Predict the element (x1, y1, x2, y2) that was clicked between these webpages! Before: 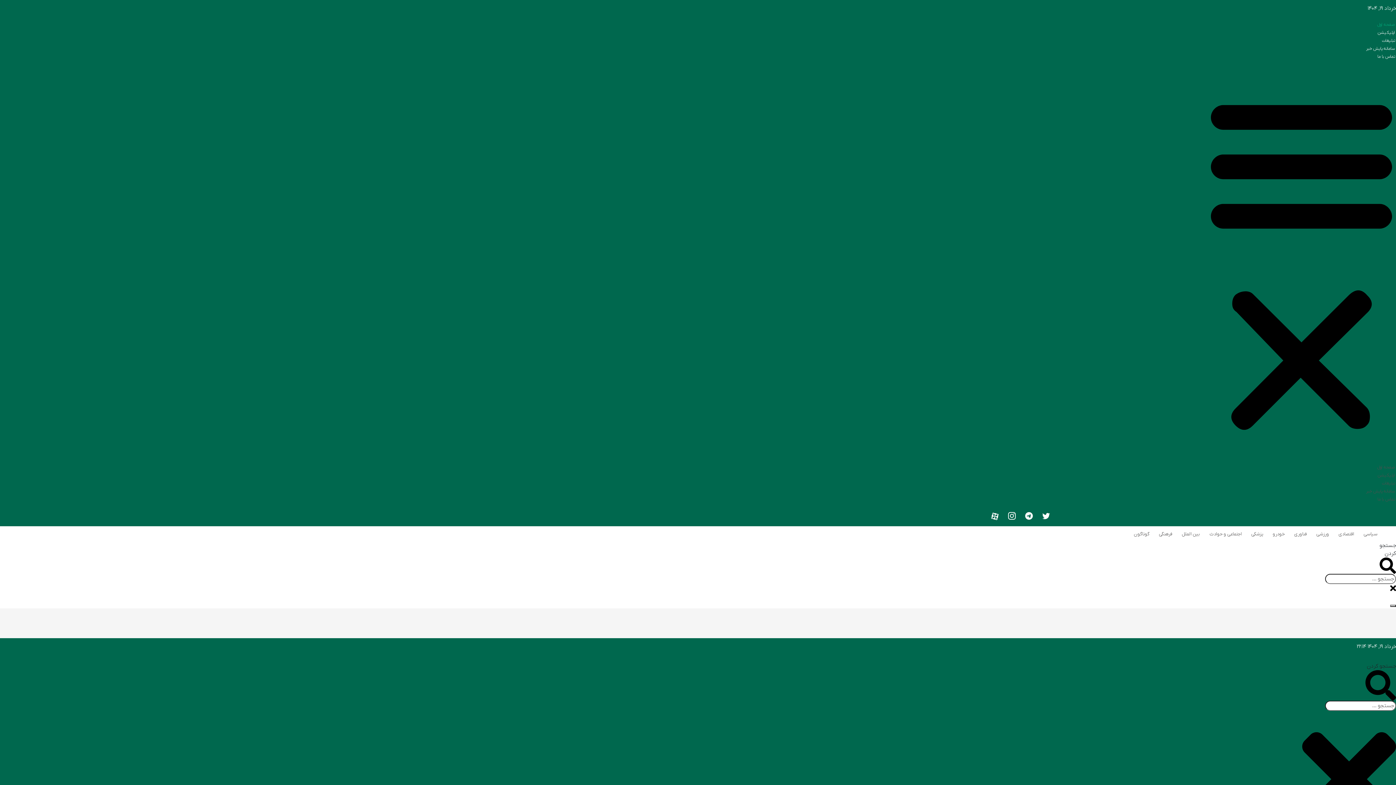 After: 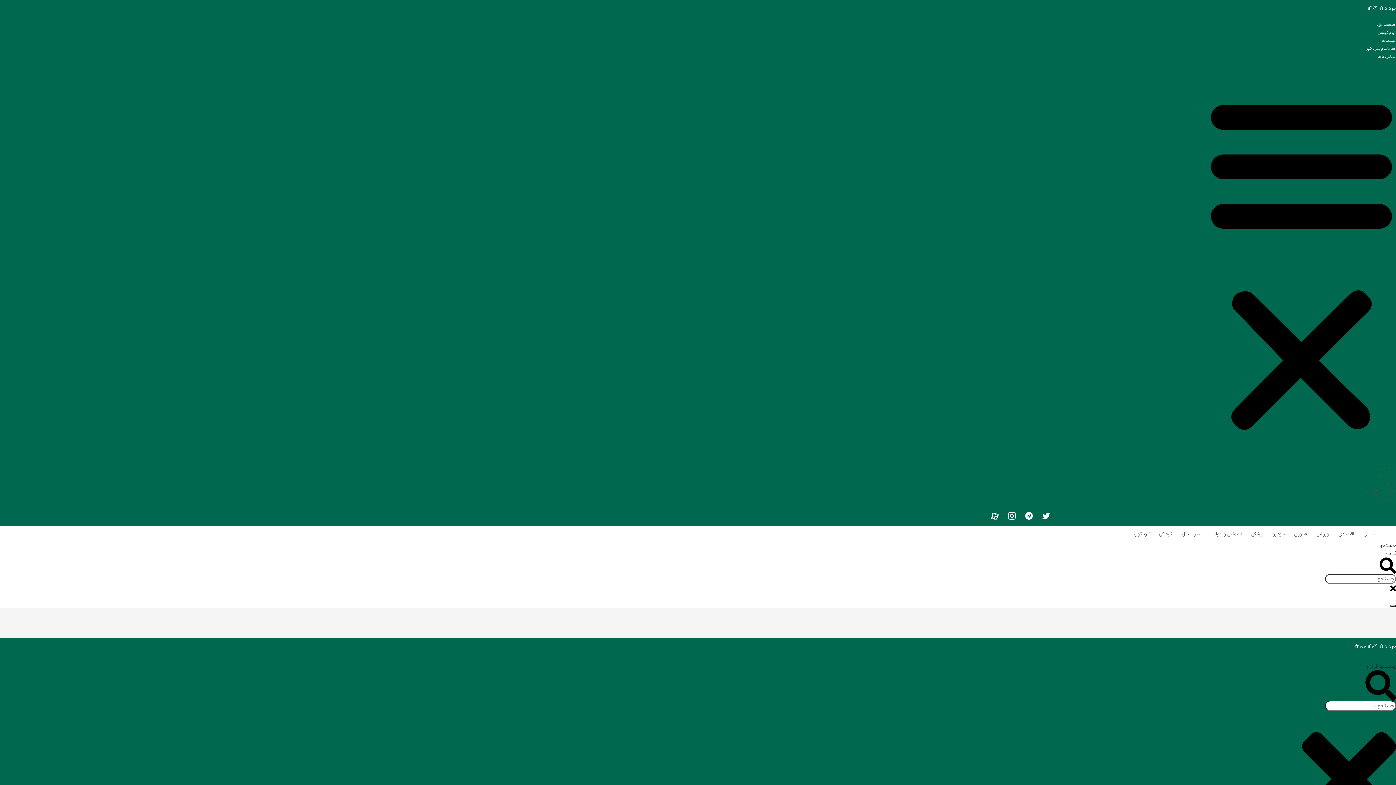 Action: label: بین الملل bbox: (1178, 528, 1204, 540)